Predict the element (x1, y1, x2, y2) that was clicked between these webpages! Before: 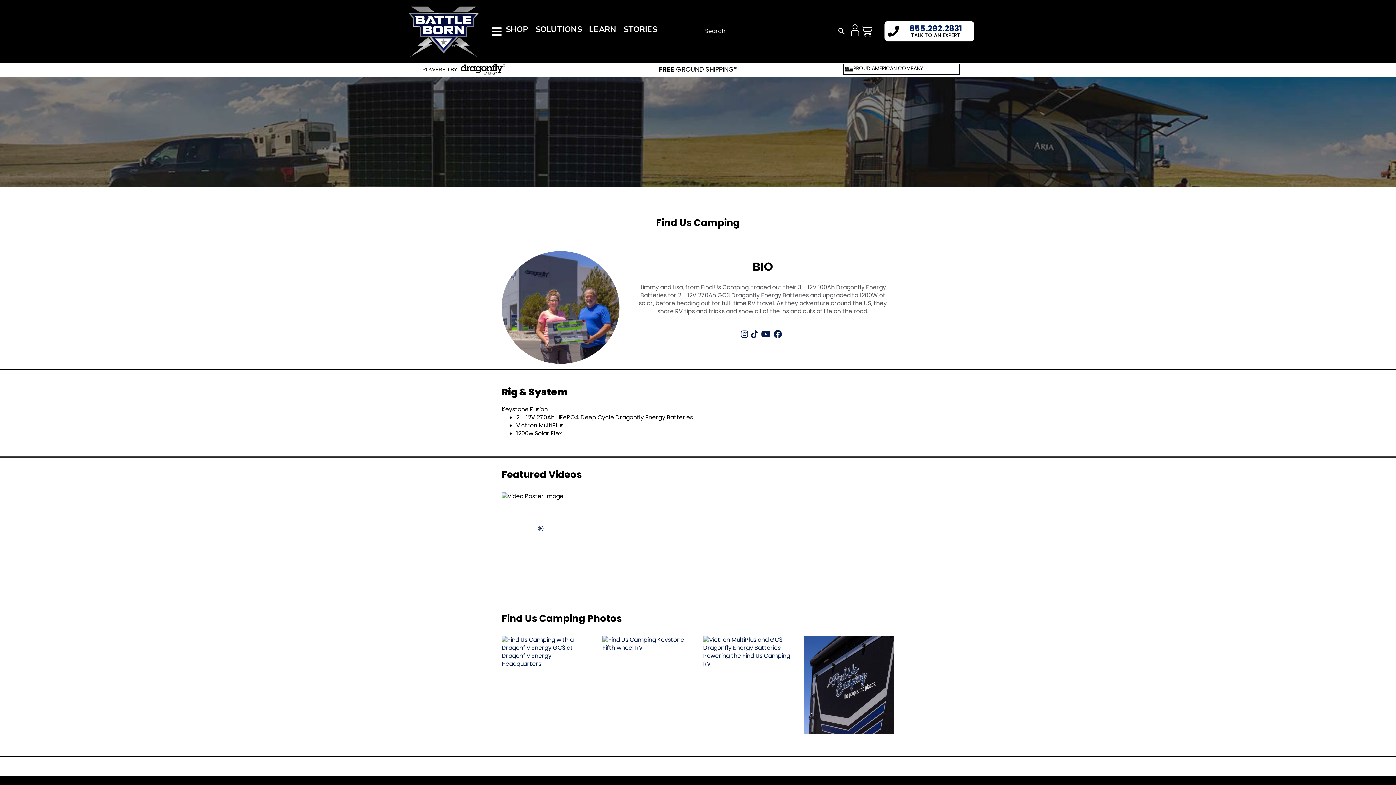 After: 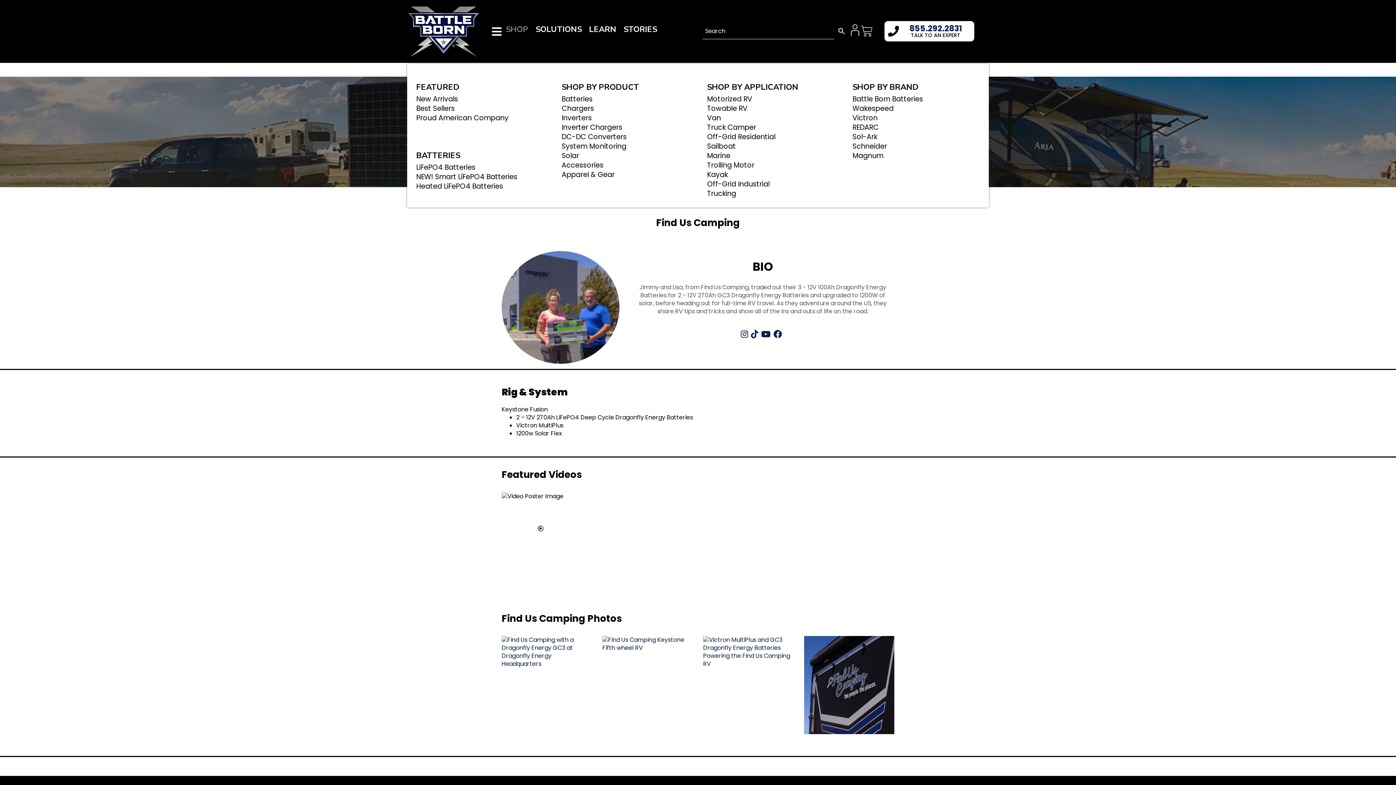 Action: label: SHOP bbox: (502, 23, 532, 36)